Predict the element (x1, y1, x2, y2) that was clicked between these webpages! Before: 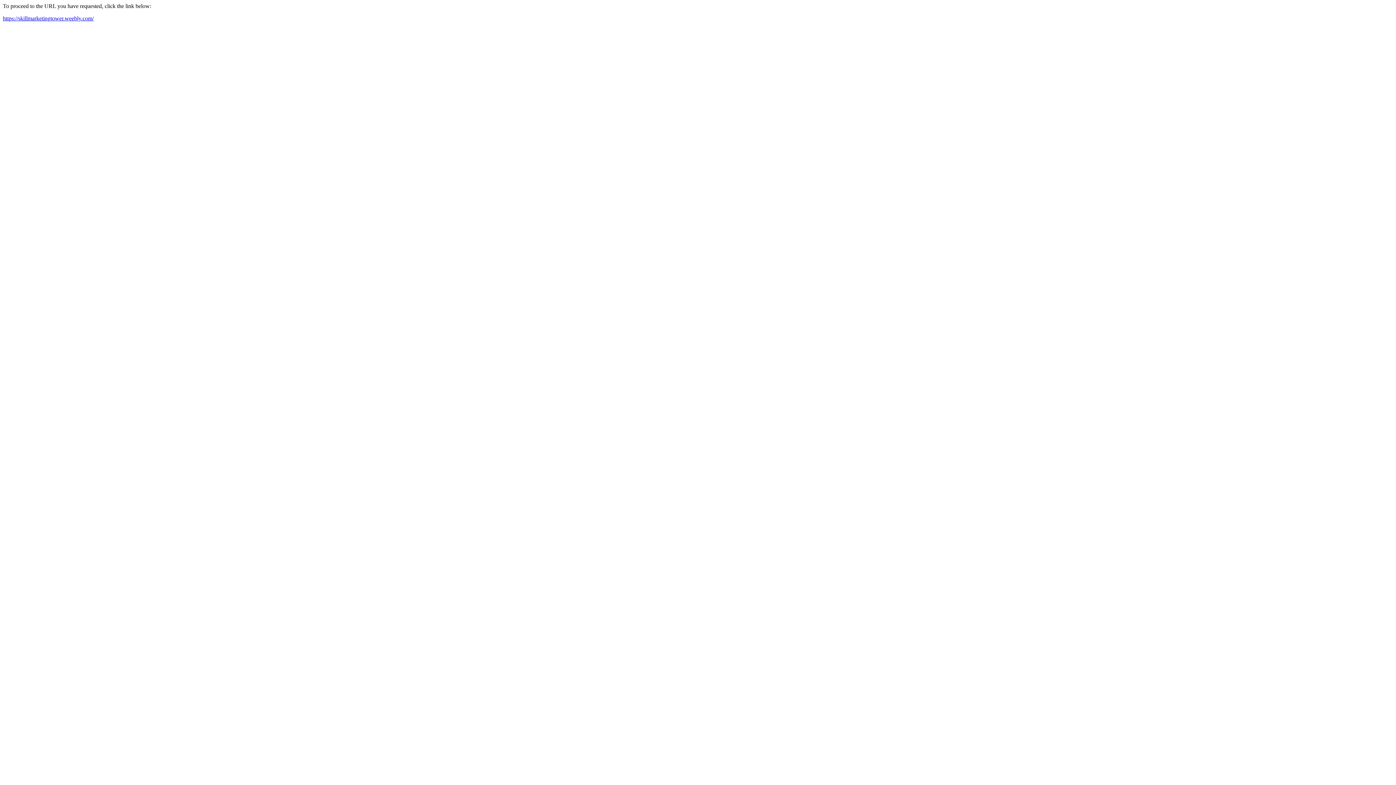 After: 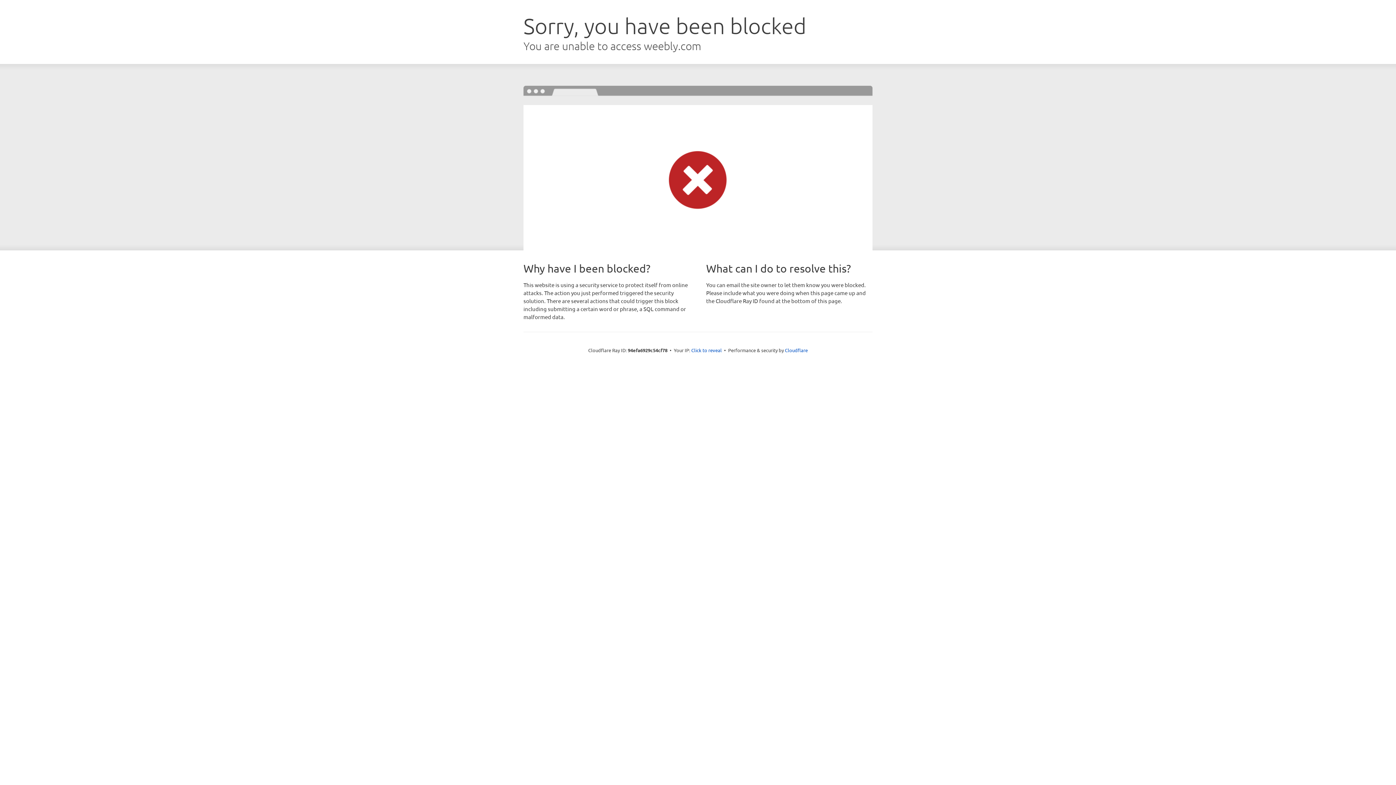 Action: bbox: (2, 15, 93, 21) label: https://skillmarketingtower.weebly.com/